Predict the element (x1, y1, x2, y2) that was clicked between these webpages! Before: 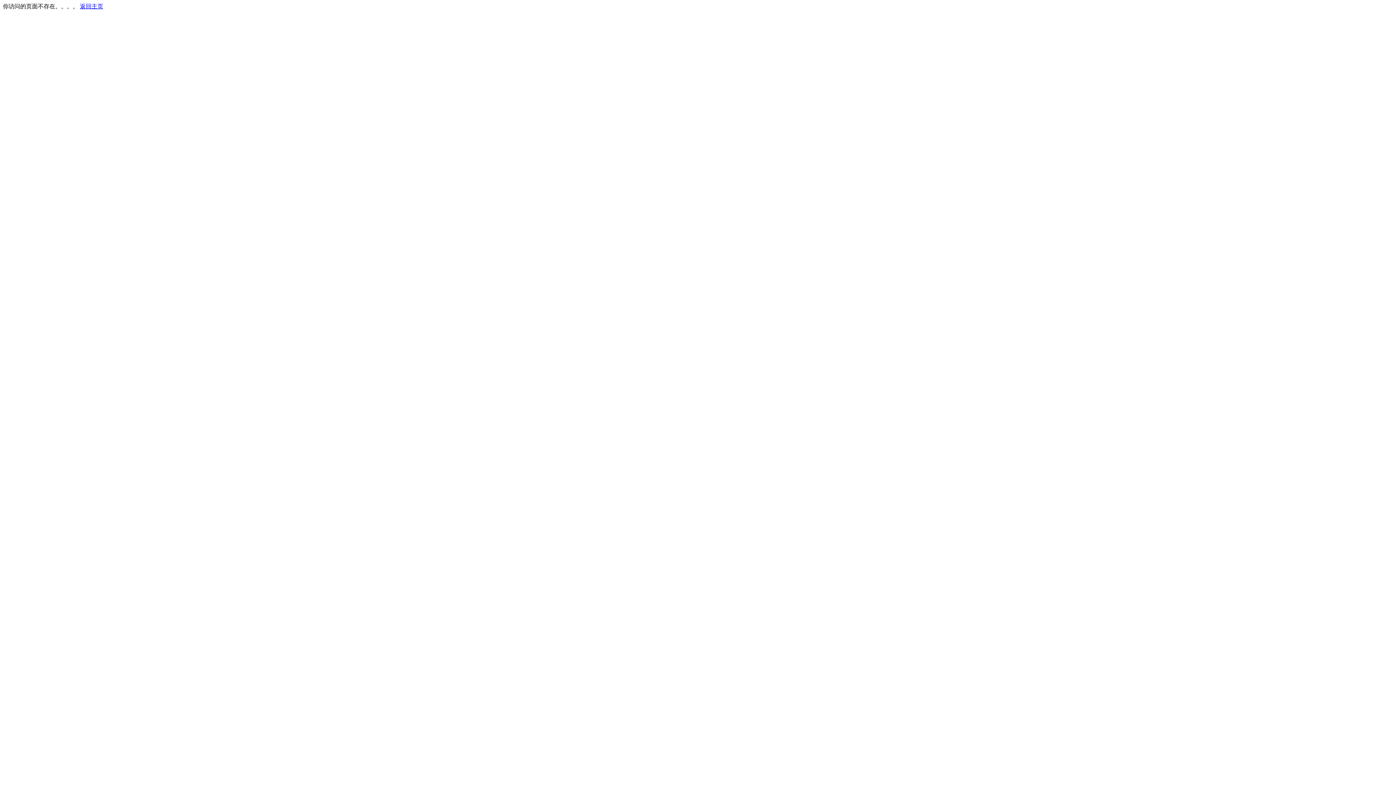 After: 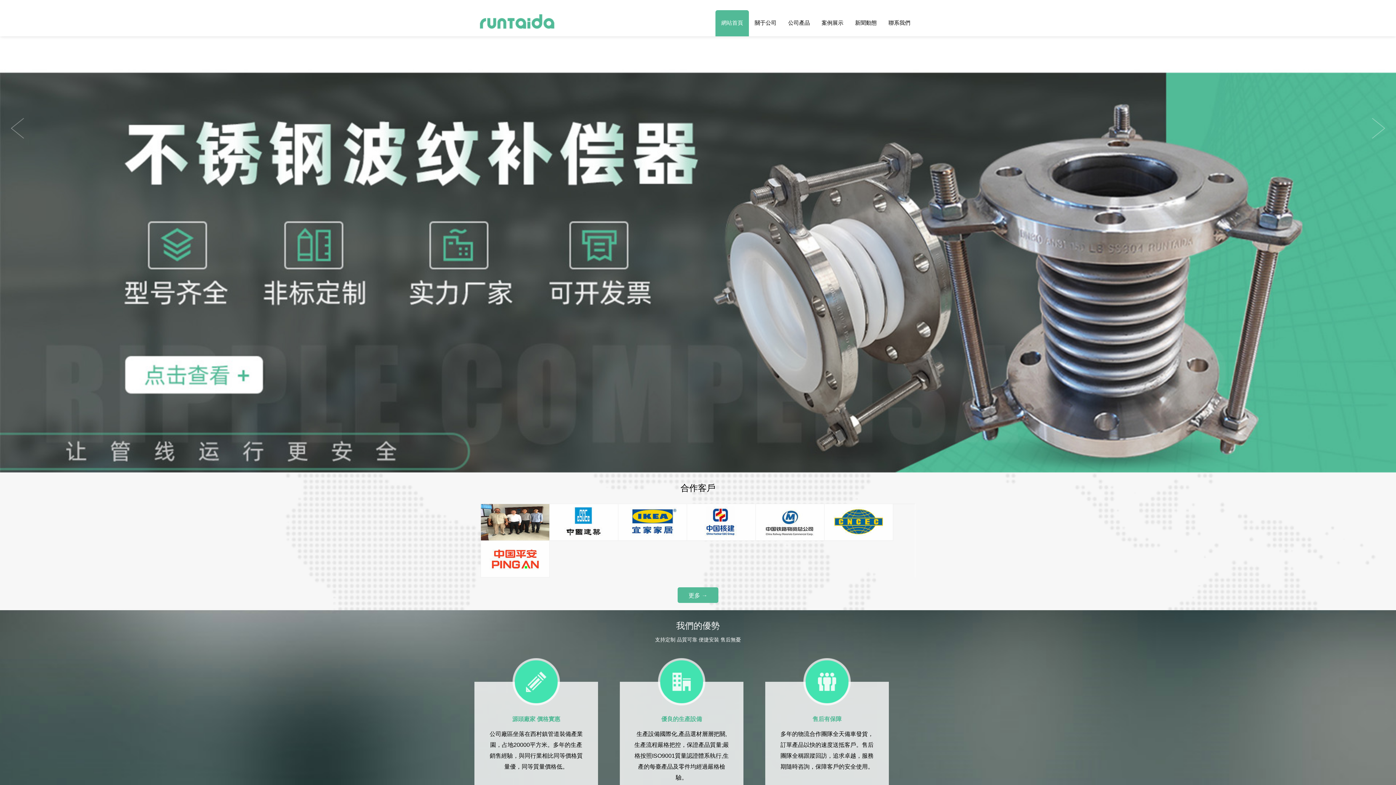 Action: label: 返回主页 bbox: (80, 3, 103, 9)